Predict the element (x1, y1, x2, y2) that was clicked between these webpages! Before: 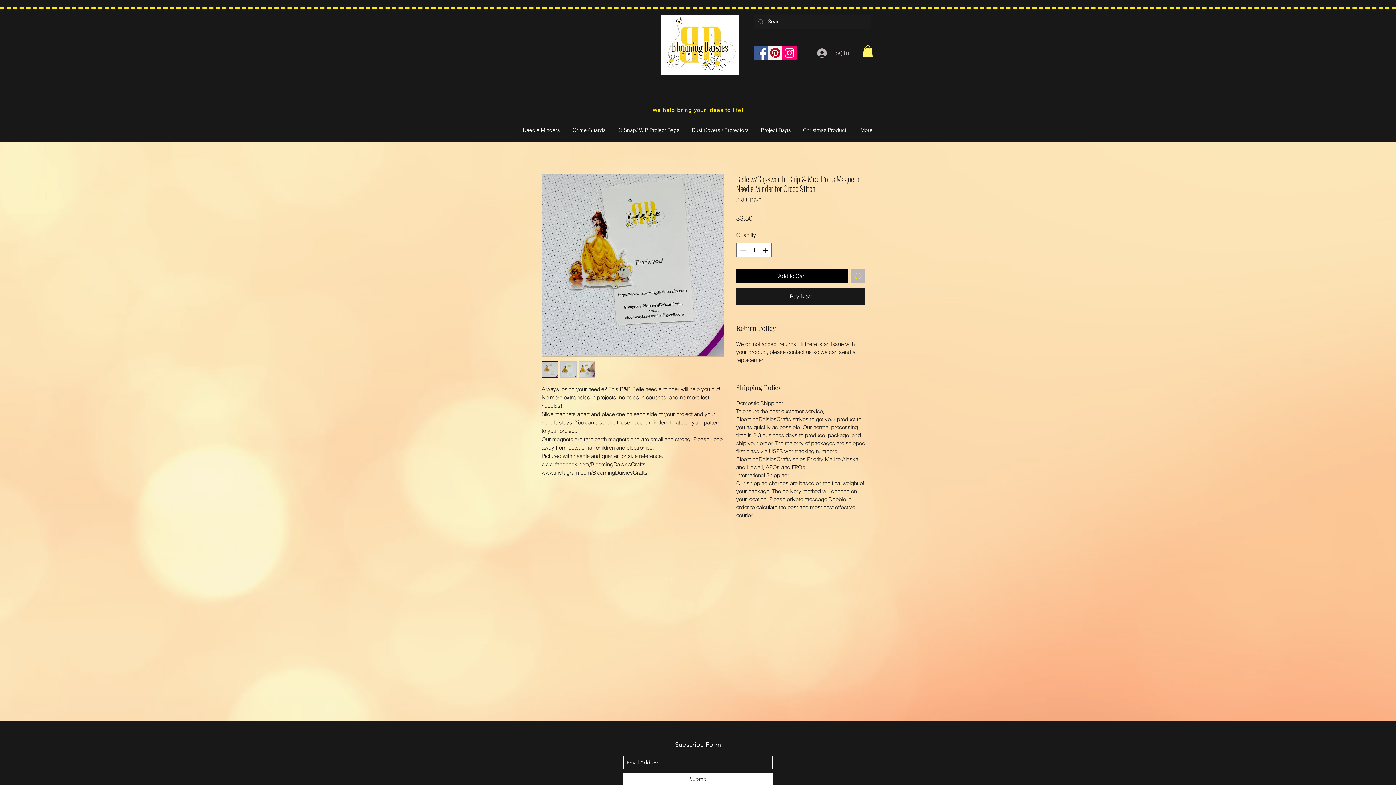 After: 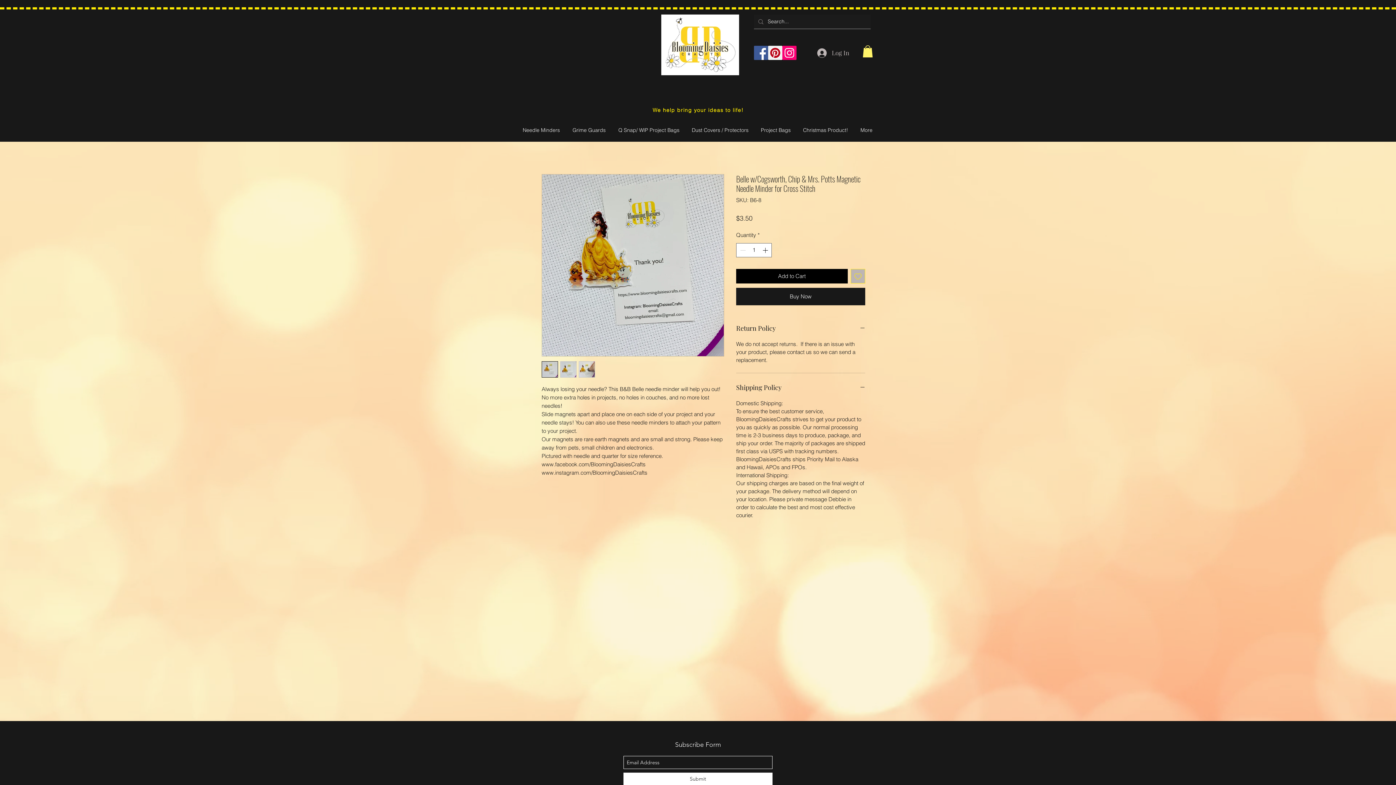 Action: bbox: (578, 361, 595, 377)